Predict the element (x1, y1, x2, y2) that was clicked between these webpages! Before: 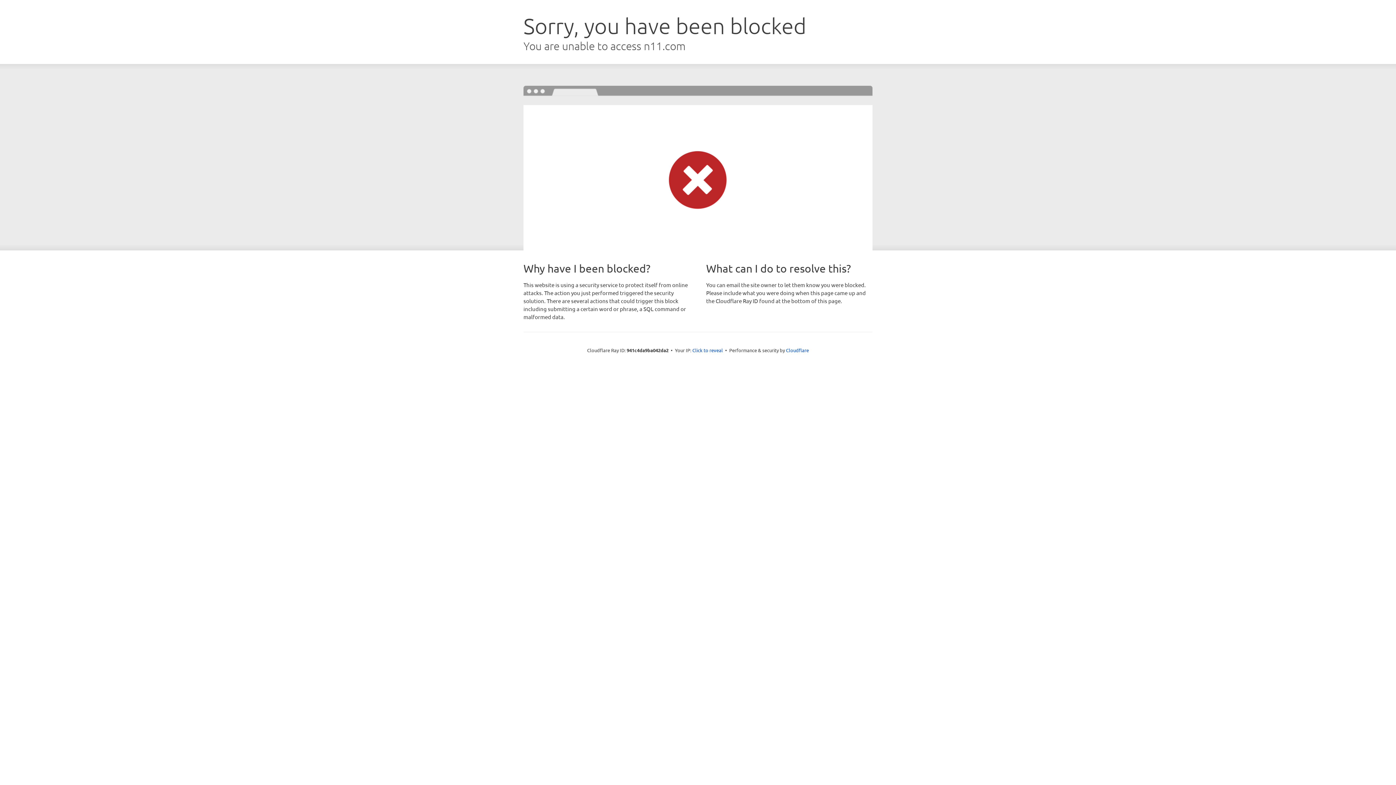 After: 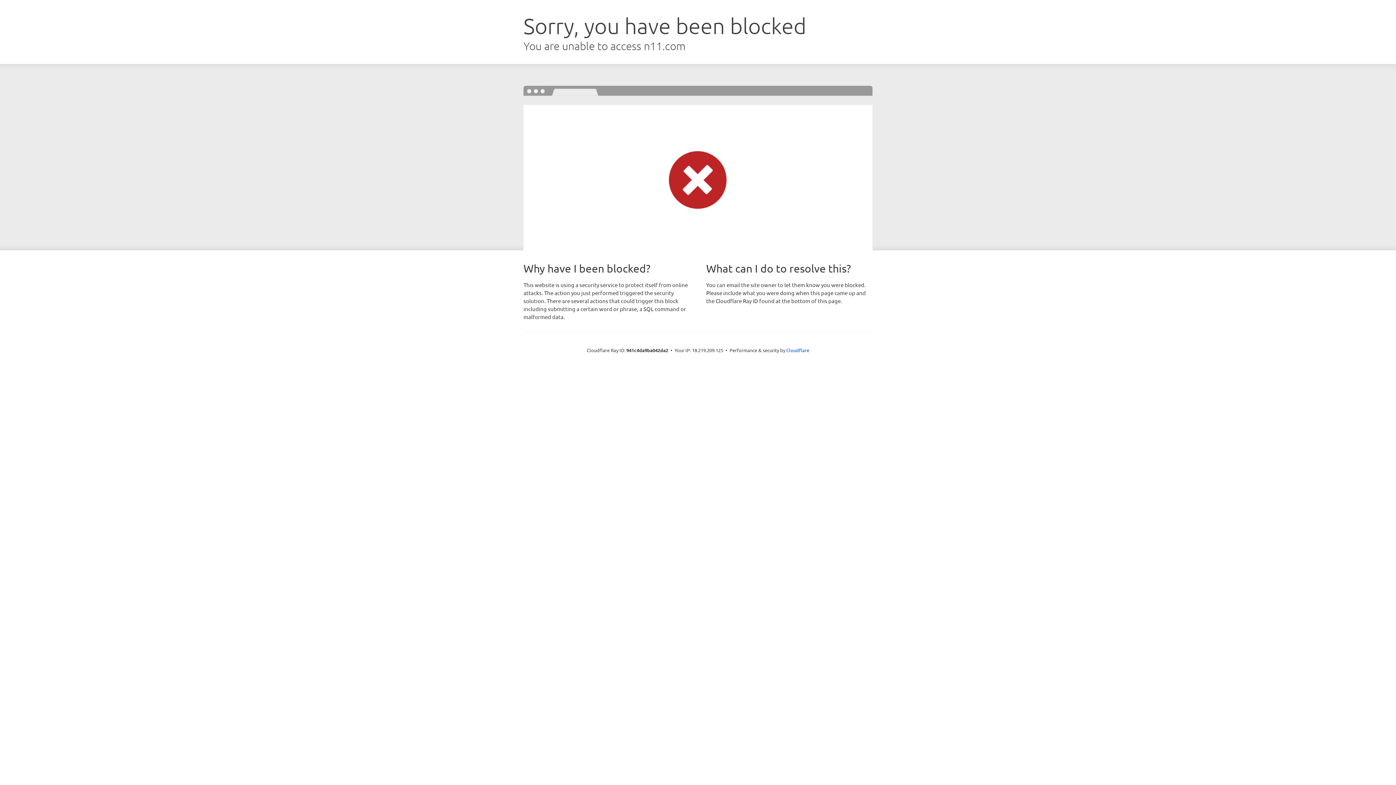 Action: bbox: (692, 346, 723, 353) label: Click to reveal